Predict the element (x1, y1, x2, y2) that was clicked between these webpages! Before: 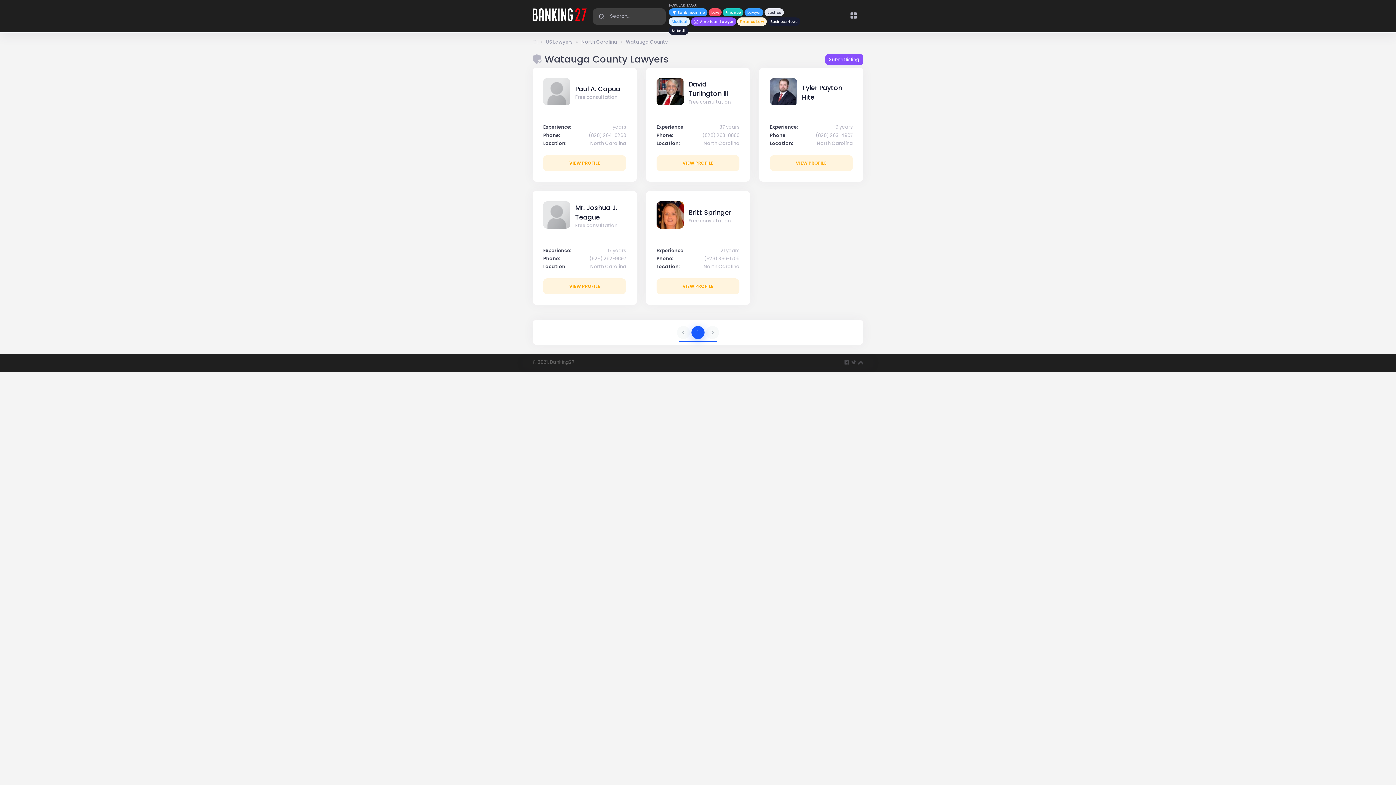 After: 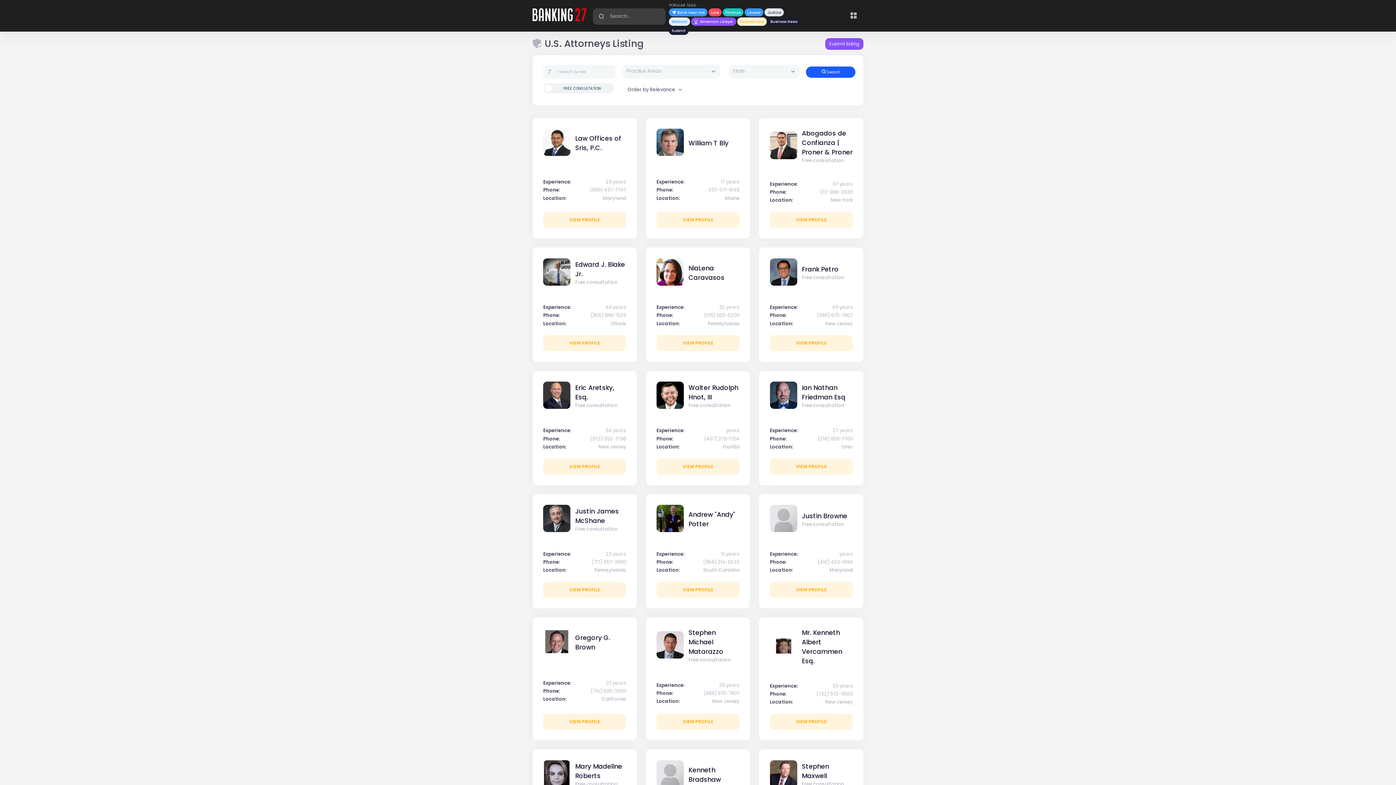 Action: bbox: (764, 8, 784, 16) label: Justice